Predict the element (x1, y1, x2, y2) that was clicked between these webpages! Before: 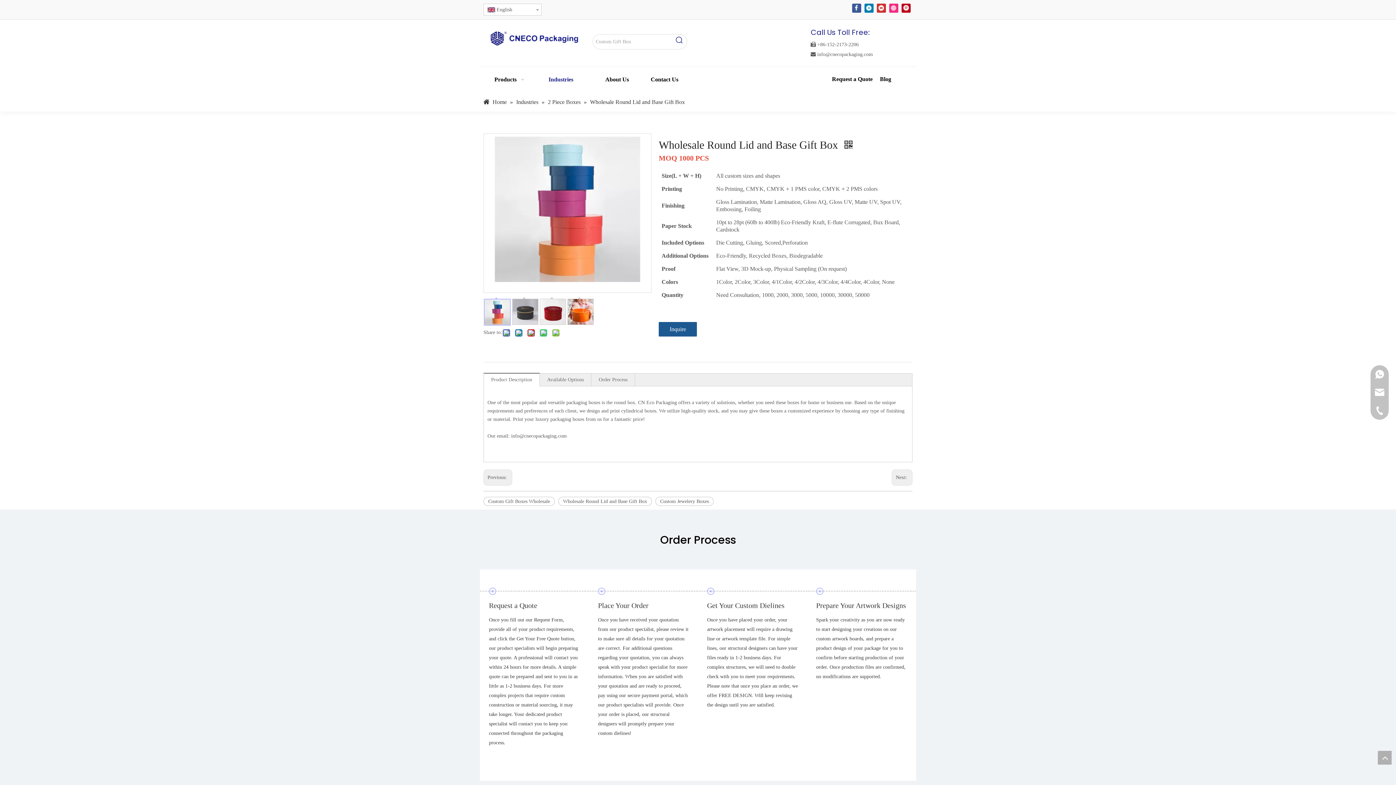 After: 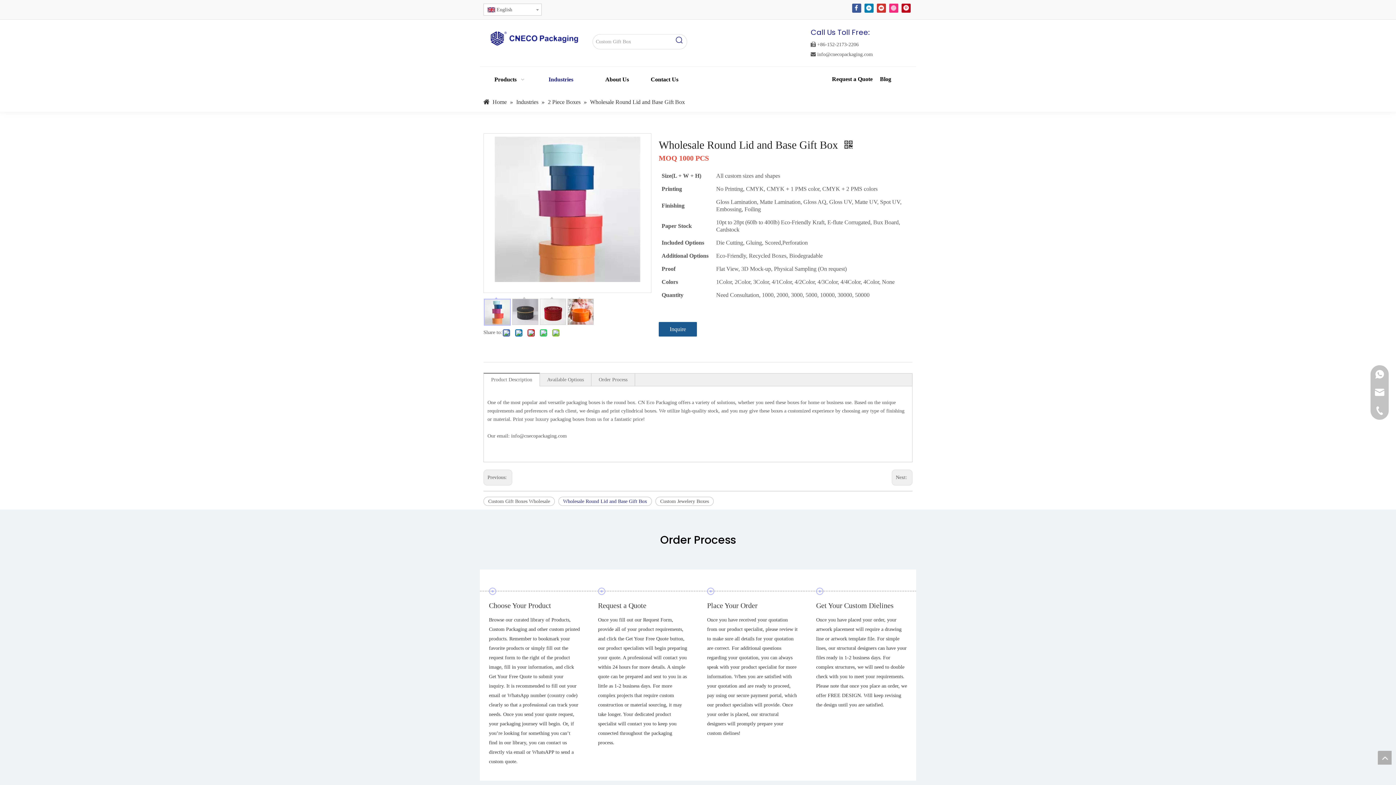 Action: bbox: (558, 464, 652, 473) label: Wholesale Round Lid and Base Gift Box